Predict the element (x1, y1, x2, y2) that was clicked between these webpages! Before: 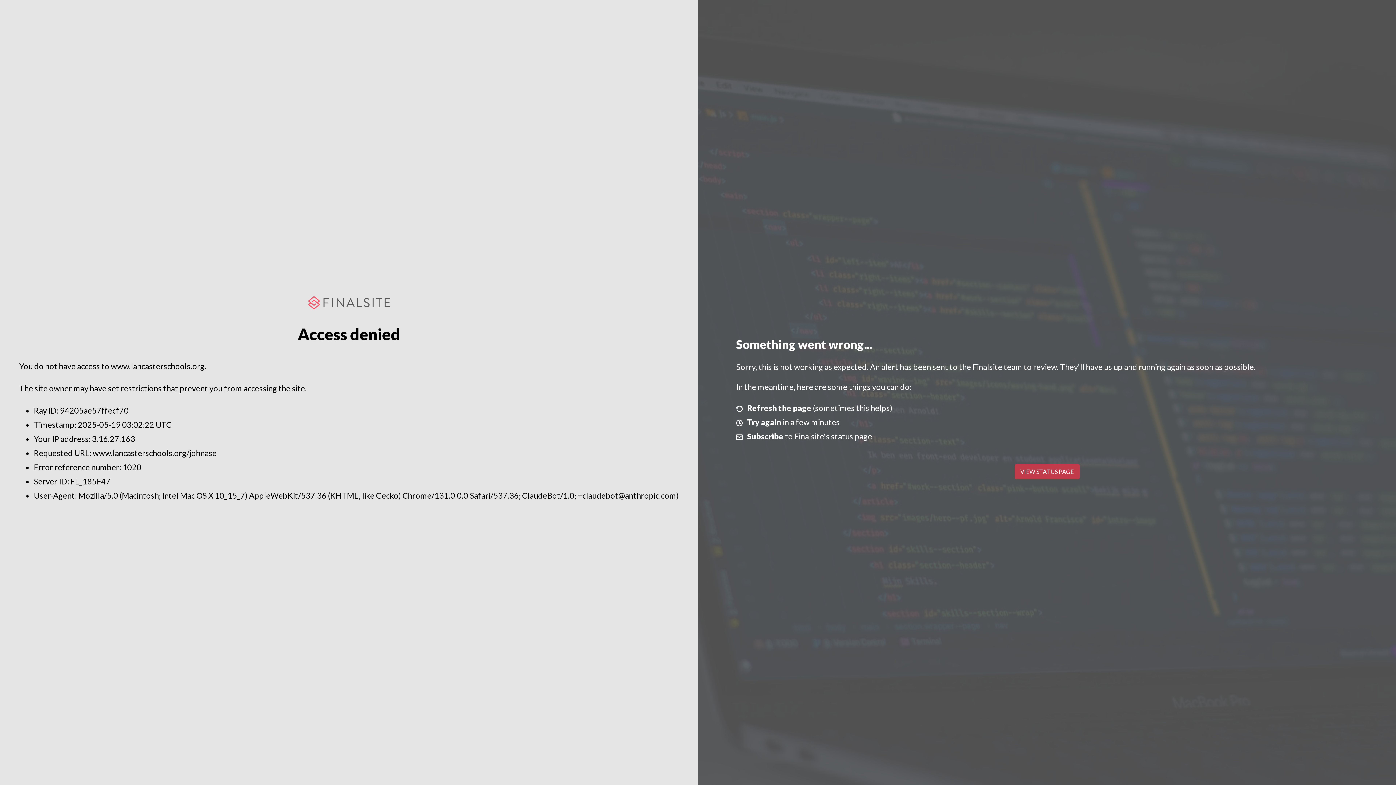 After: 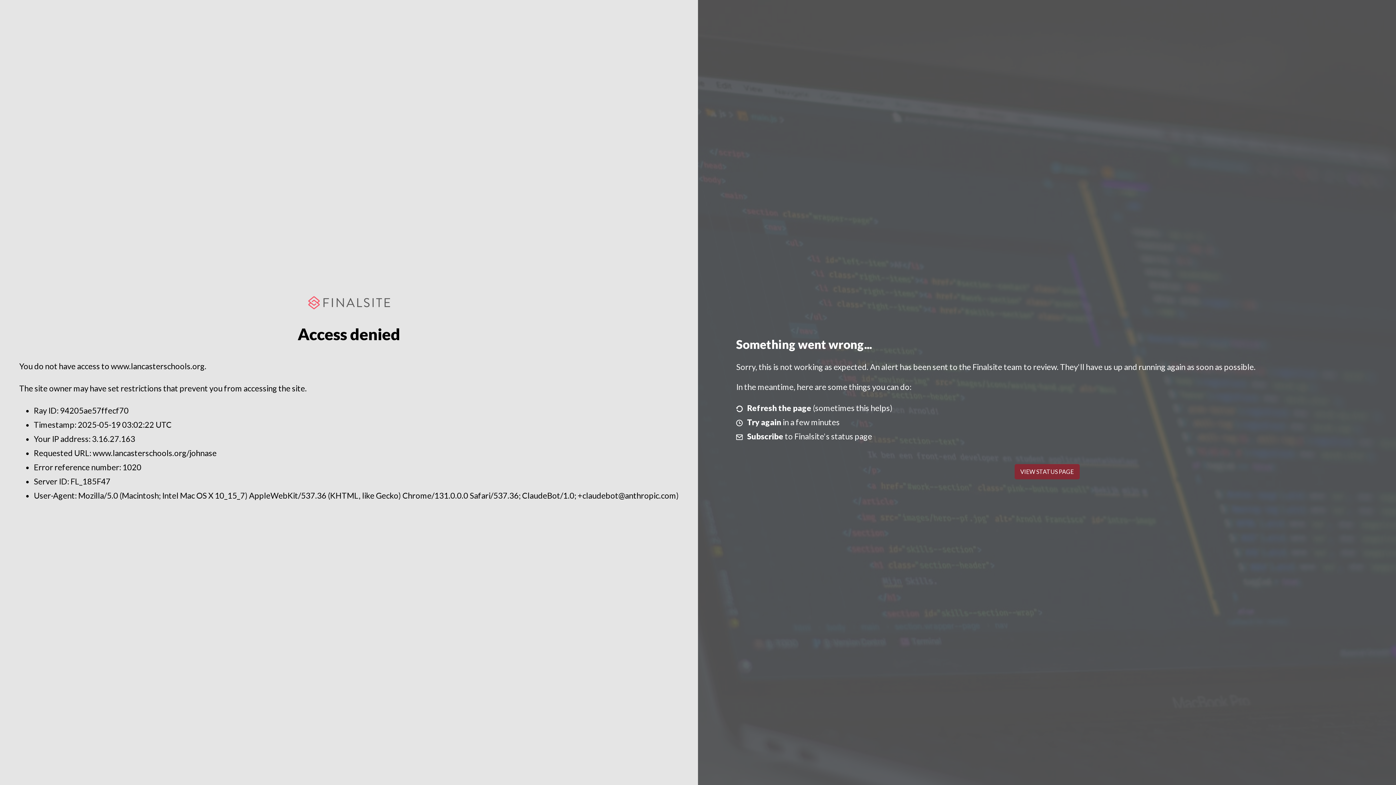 Action: label: VIEW STATUS PAGE bbox: (1014, 464, 1079, 479)